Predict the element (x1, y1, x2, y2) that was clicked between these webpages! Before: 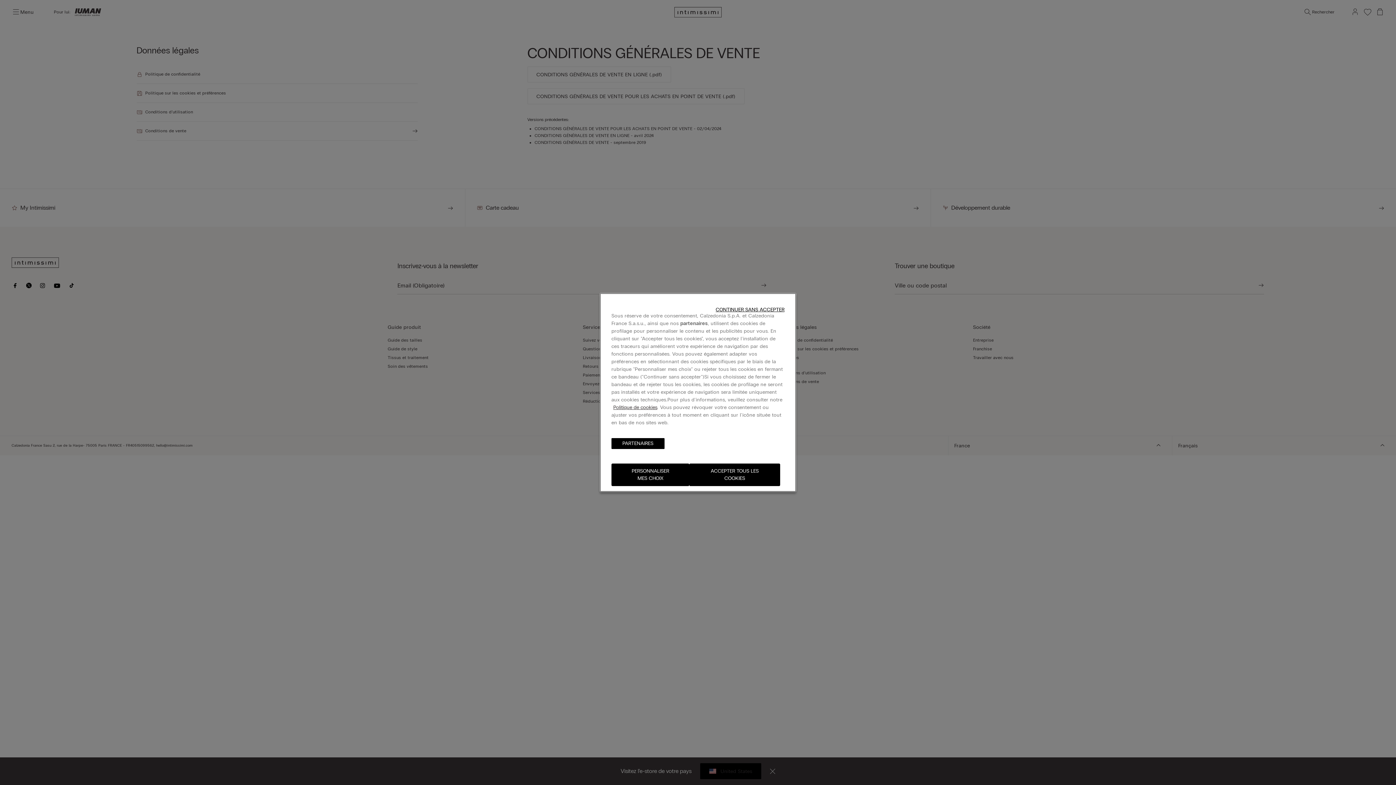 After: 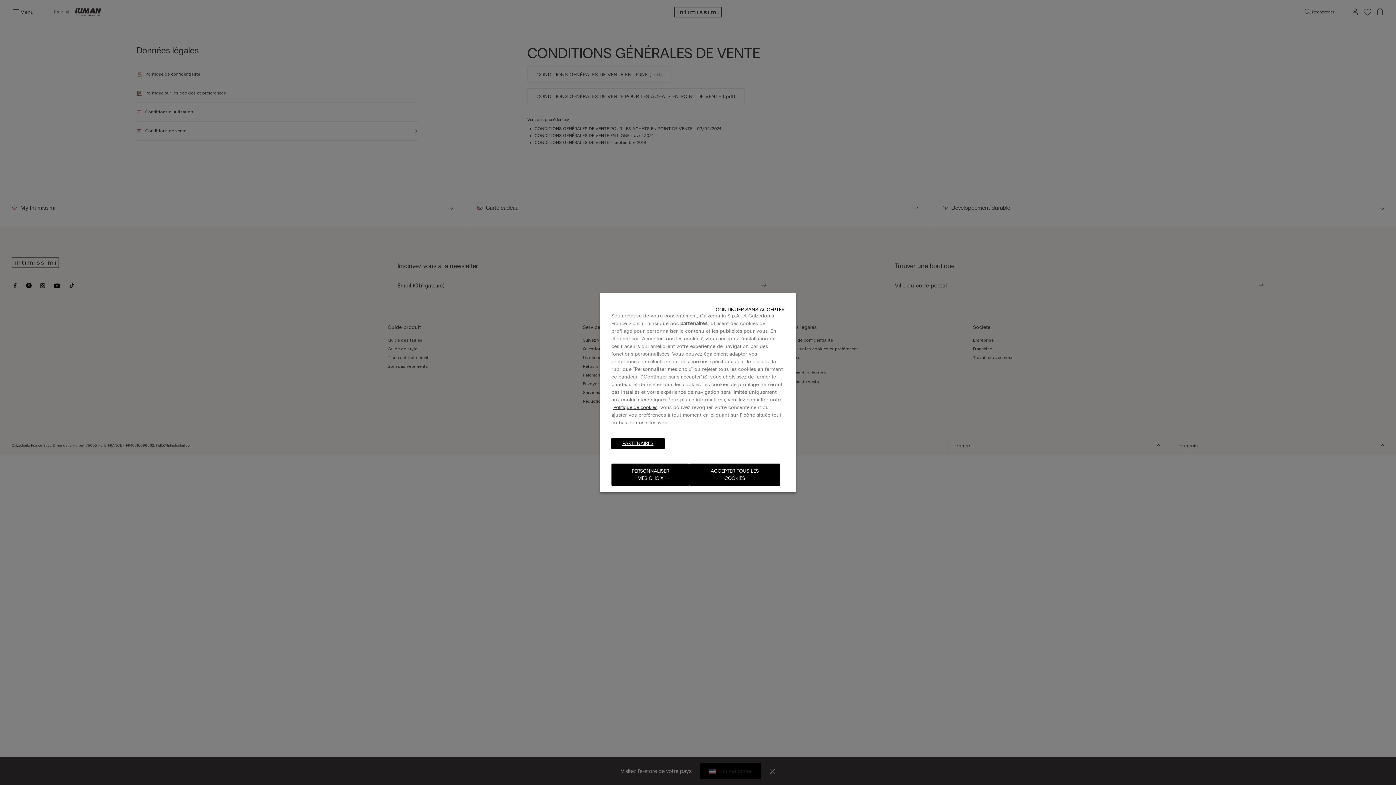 Action: label: PARTENAIRES​ bbox: (611, 438, 664, 449)